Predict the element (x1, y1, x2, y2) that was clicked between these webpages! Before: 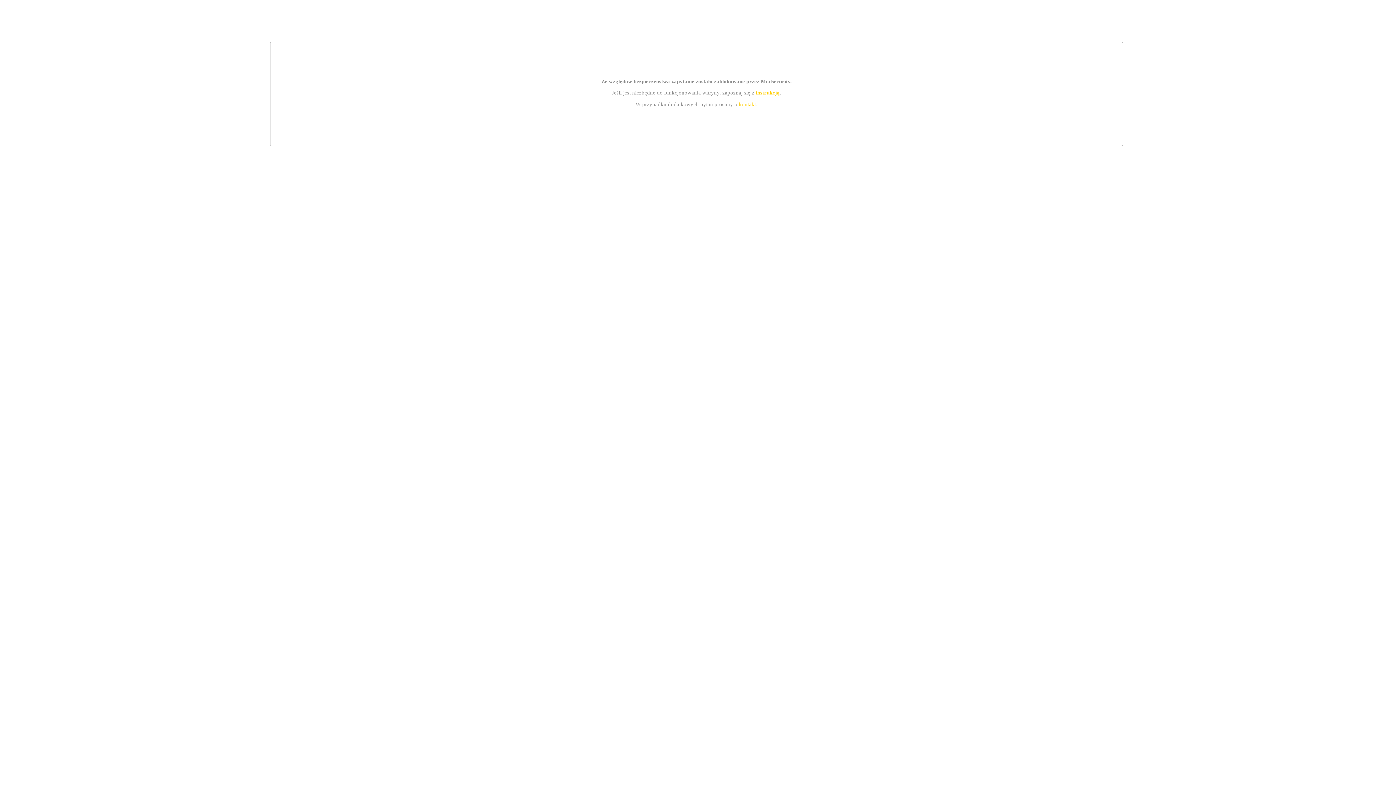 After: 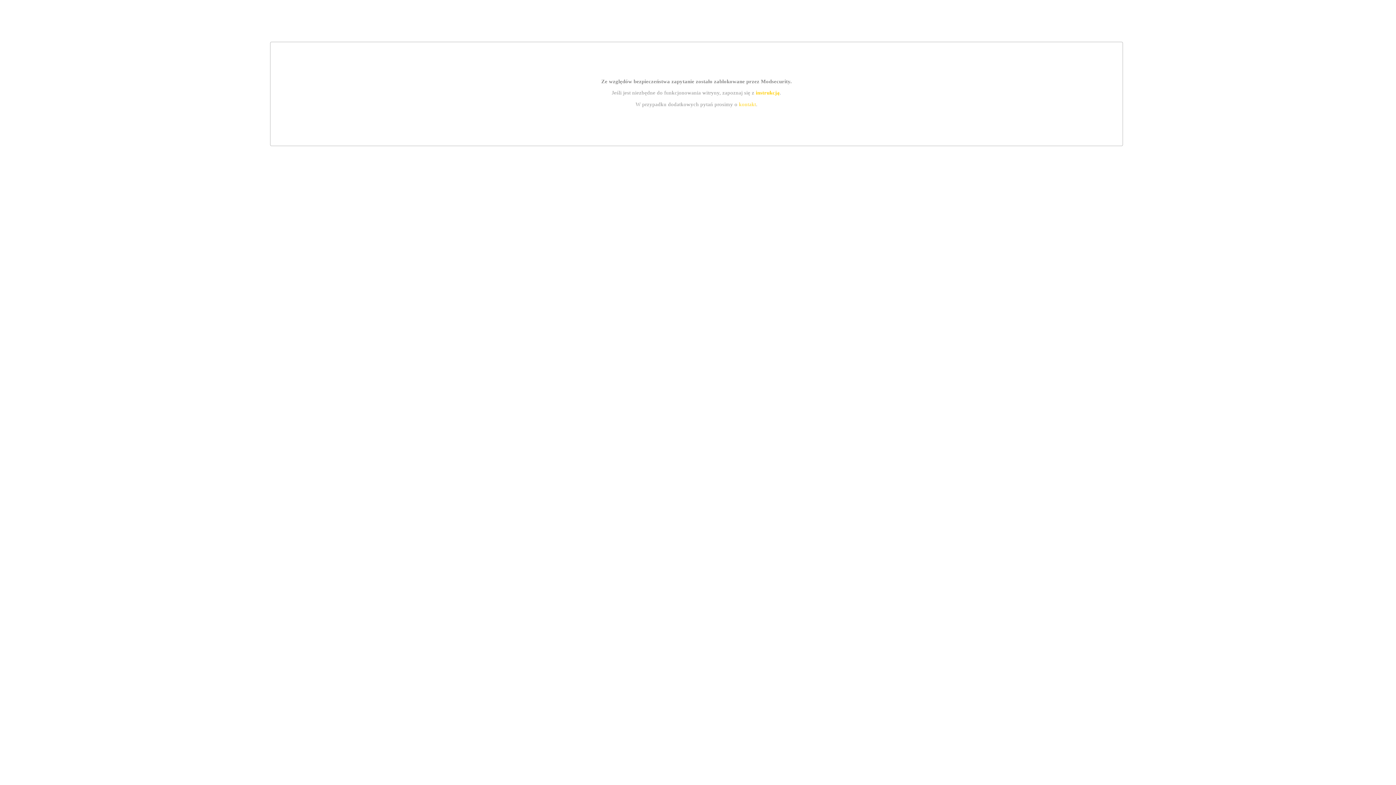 Action: bbox: (755, 89, 779, 95) label: instrukcją